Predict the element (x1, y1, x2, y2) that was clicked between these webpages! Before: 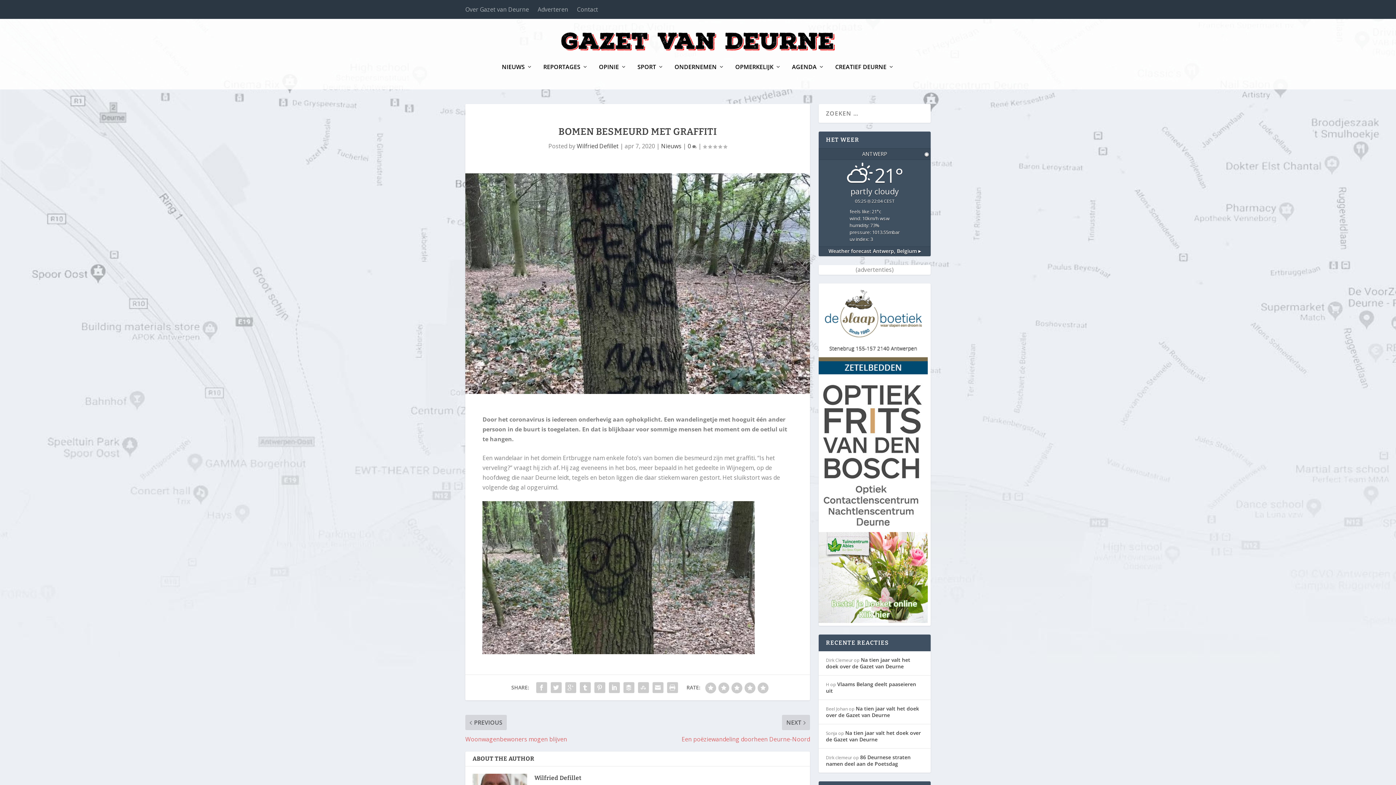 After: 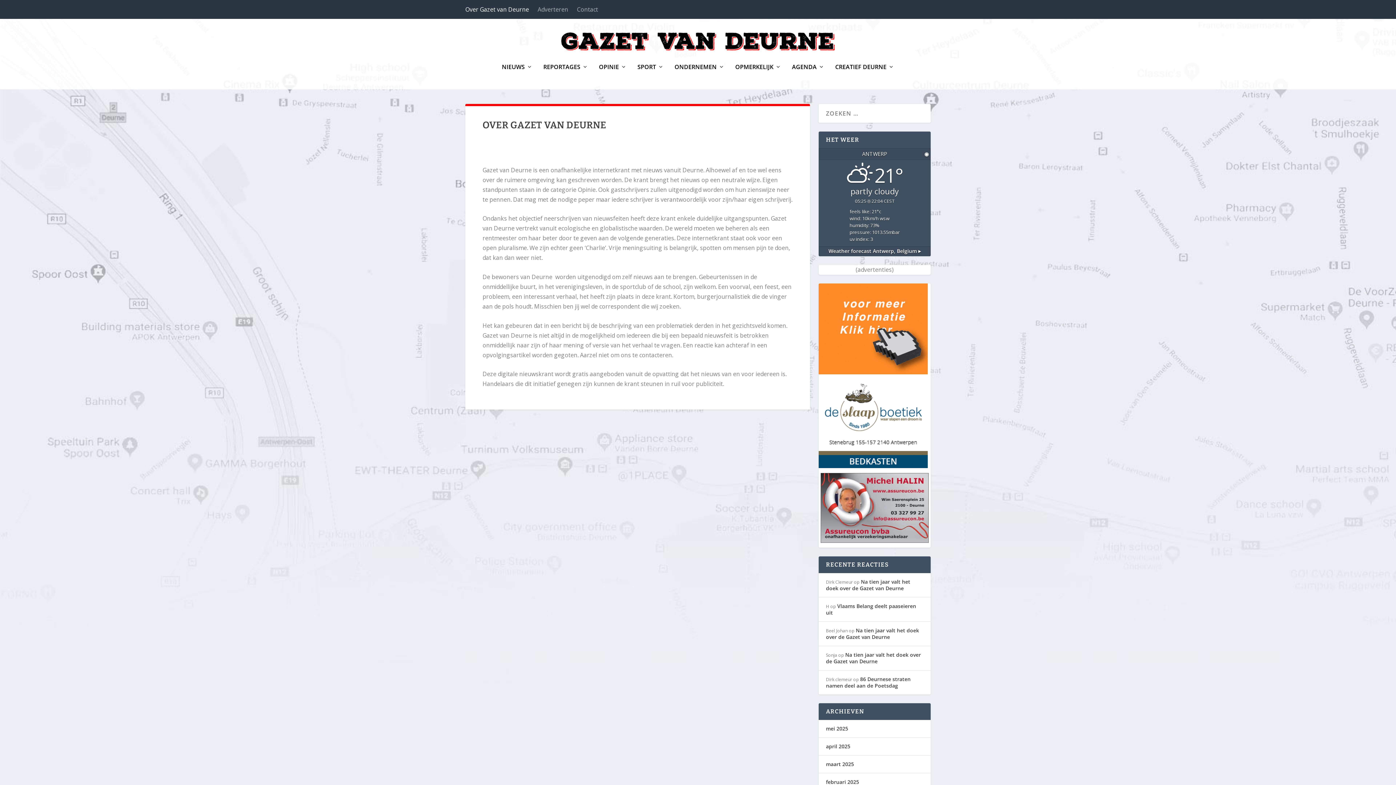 Action: bbox: (465, 0, 529, 18) label: Over Gazet van Deurne